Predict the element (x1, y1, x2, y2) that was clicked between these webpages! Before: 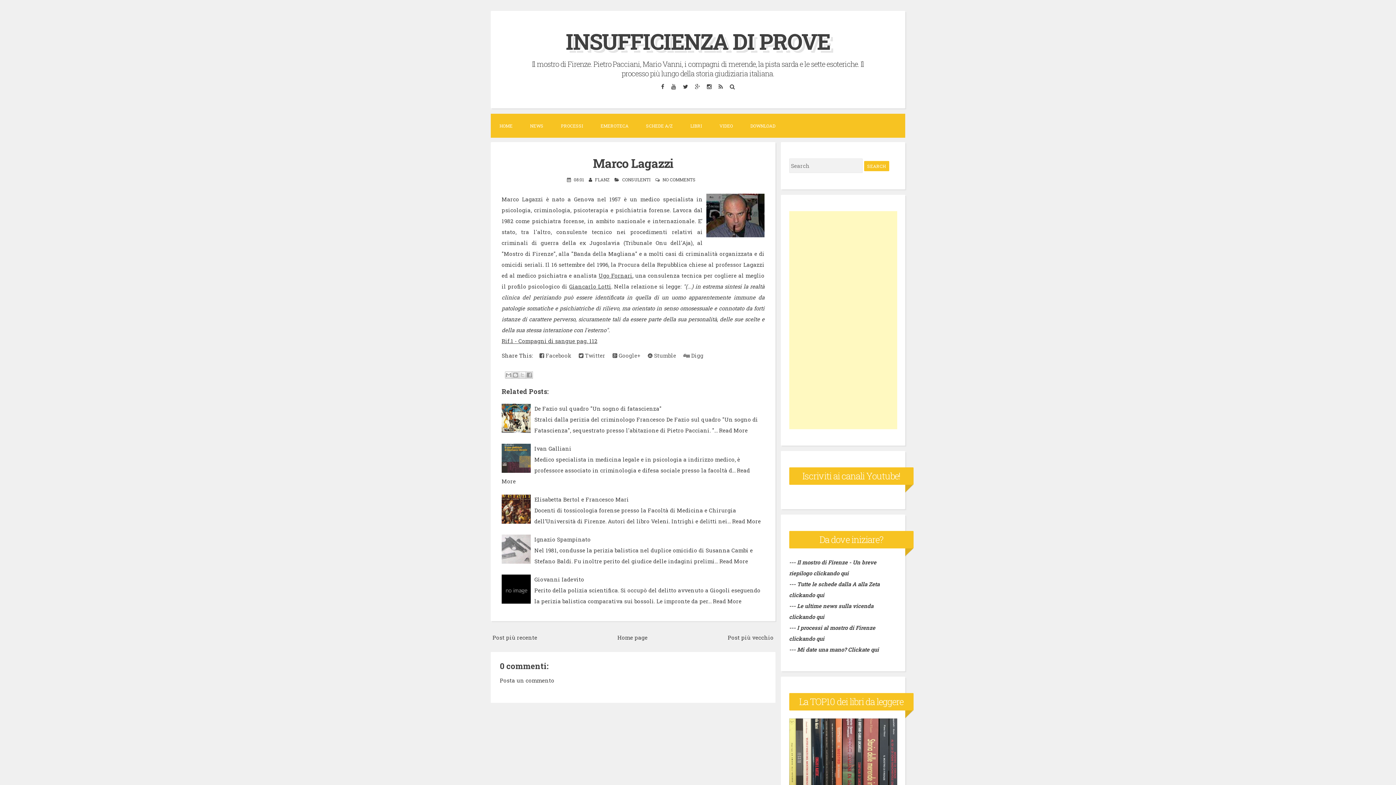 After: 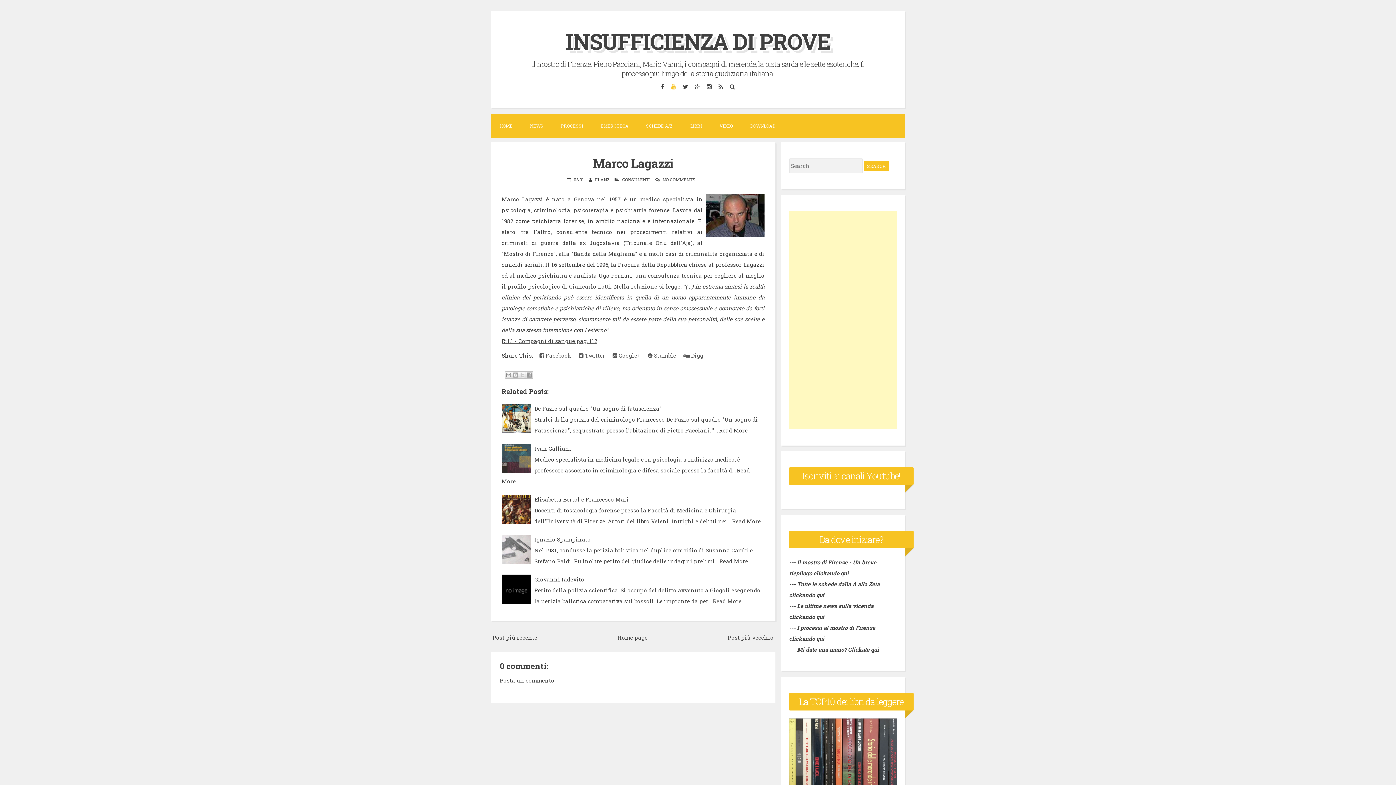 Action: bbox: (668, 80, 678, 92)